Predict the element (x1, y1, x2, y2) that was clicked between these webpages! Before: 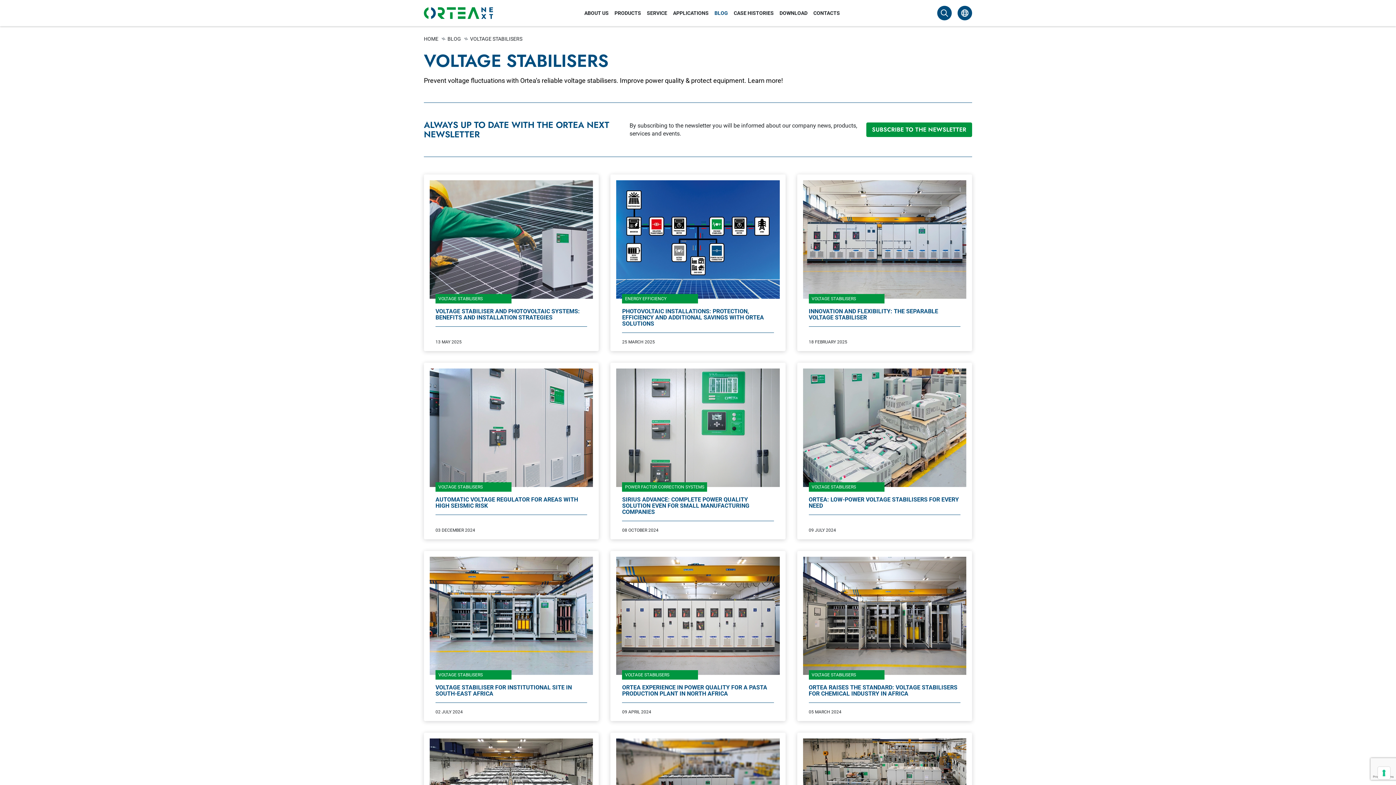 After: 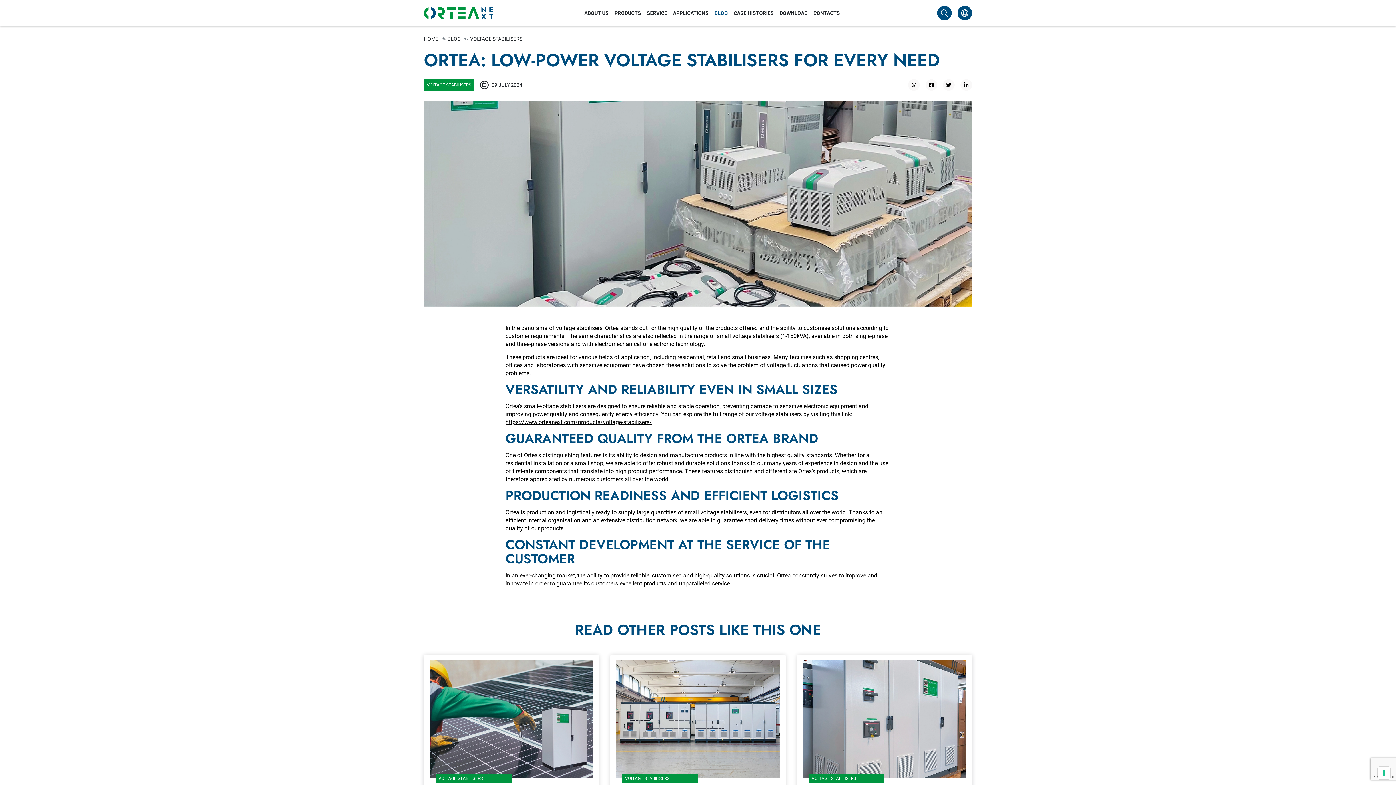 Action: label: ORTEA: LOW-POWER VOLTAGE STABILISERS FOR EVERY NEED bbox: (808, 496, 960, 515)